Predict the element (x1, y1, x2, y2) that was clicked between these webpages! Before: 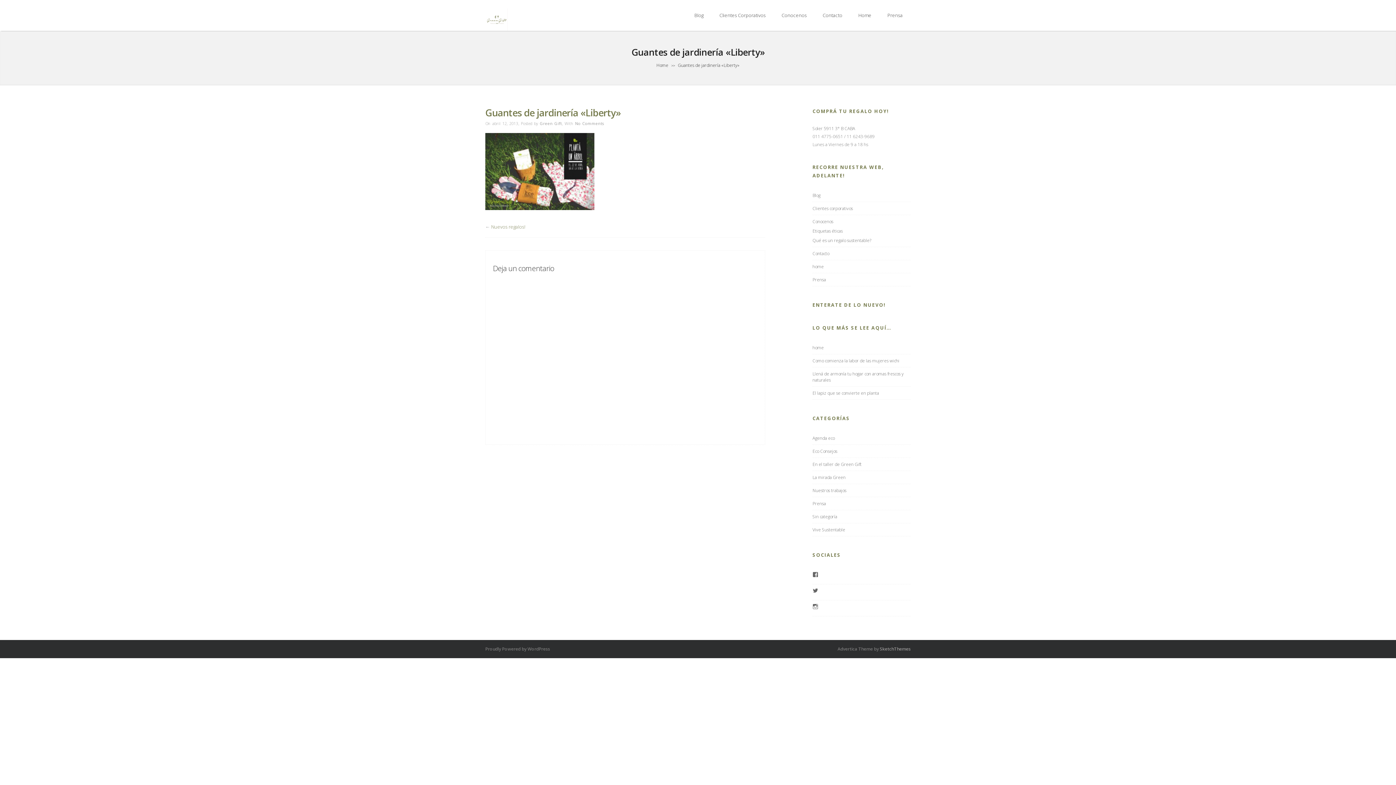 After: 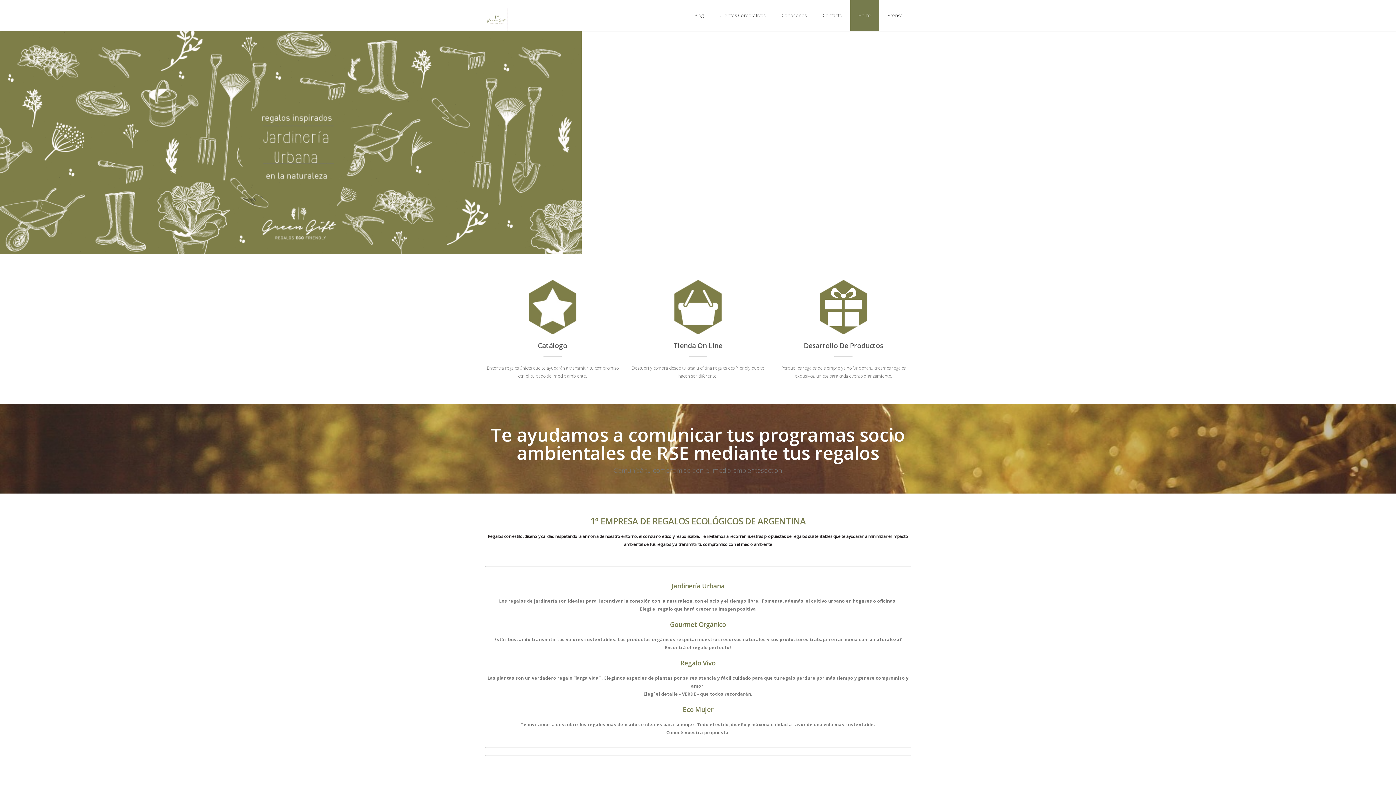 Action: bbox: (812, 263, 824, 269) label: home